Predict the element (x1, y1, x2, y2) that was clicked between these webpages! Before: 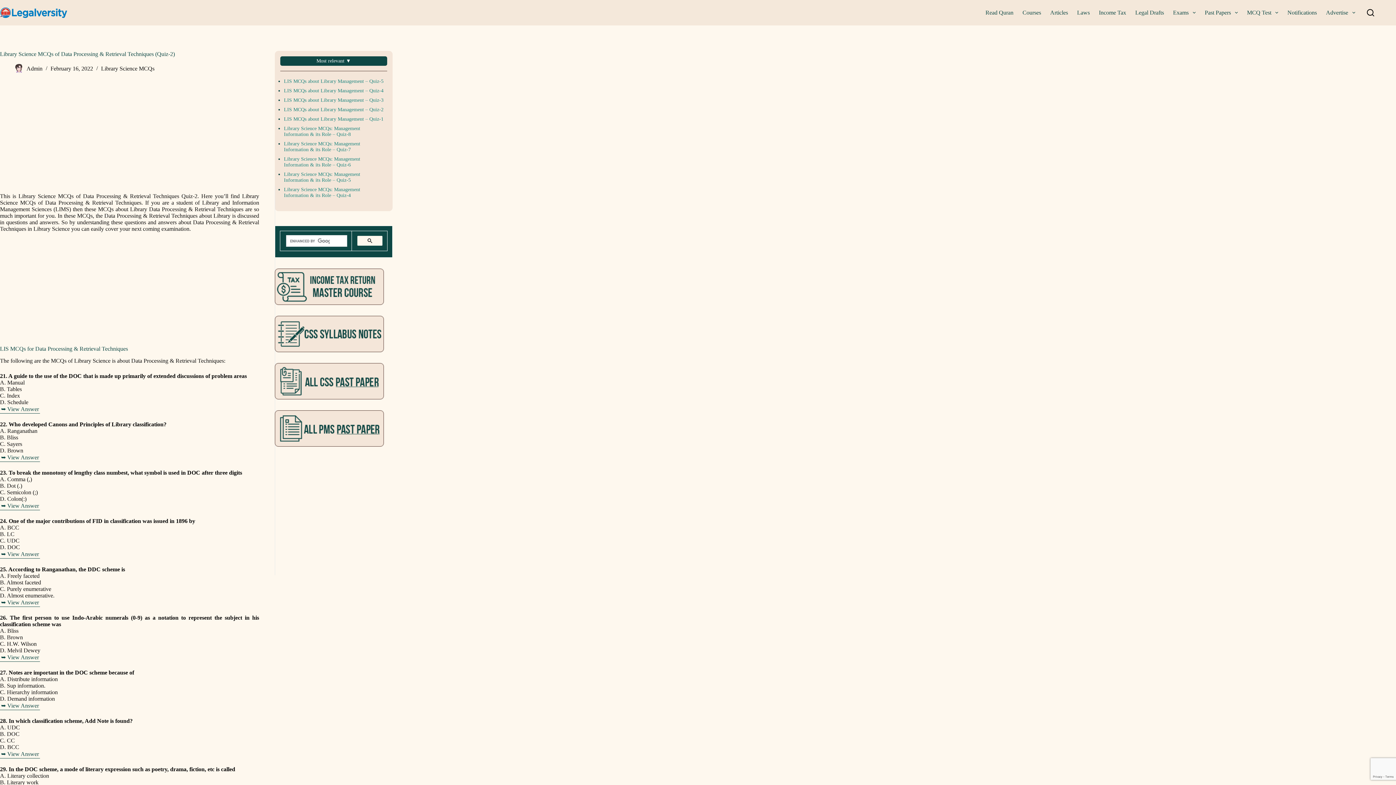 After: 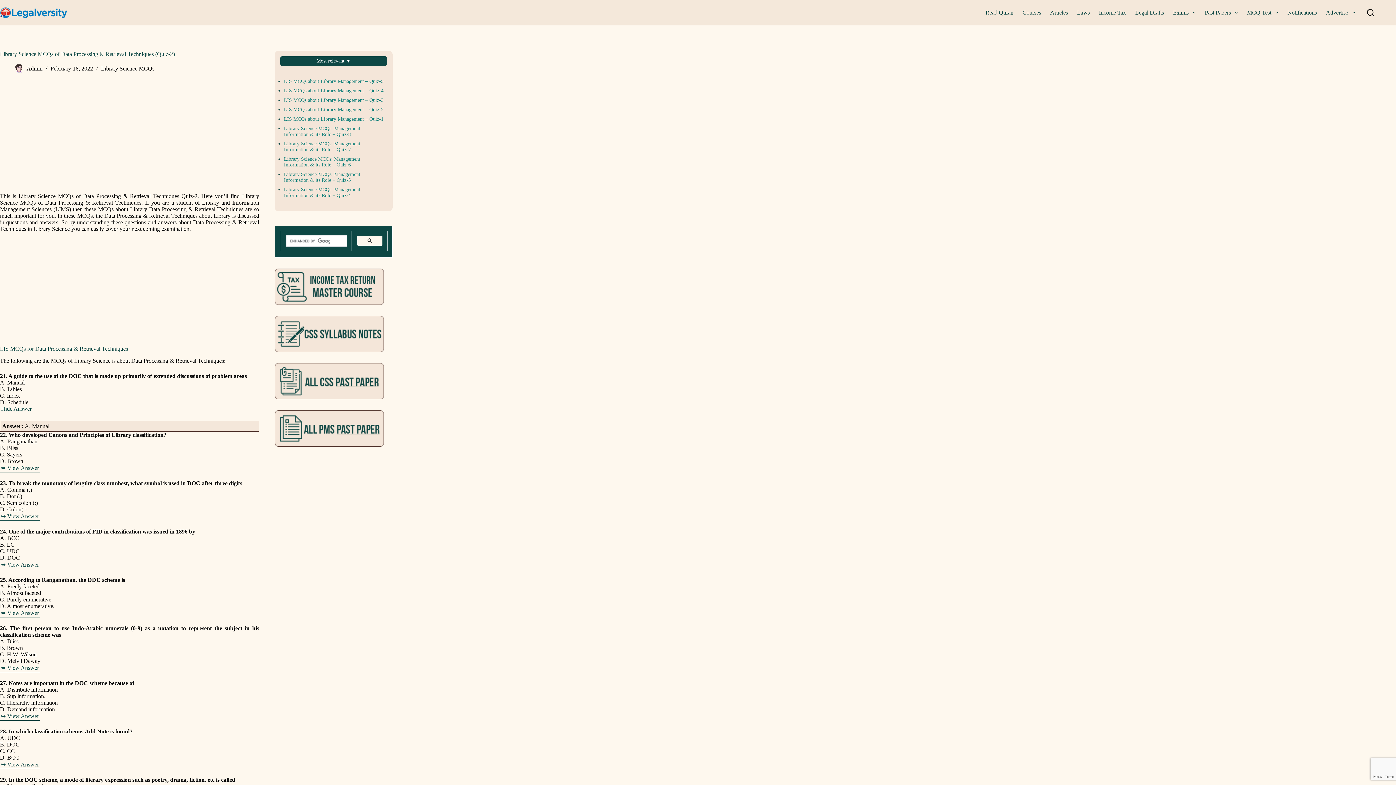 Action: label: ➥ View Answer bbox: (0, 405, 40, 413)